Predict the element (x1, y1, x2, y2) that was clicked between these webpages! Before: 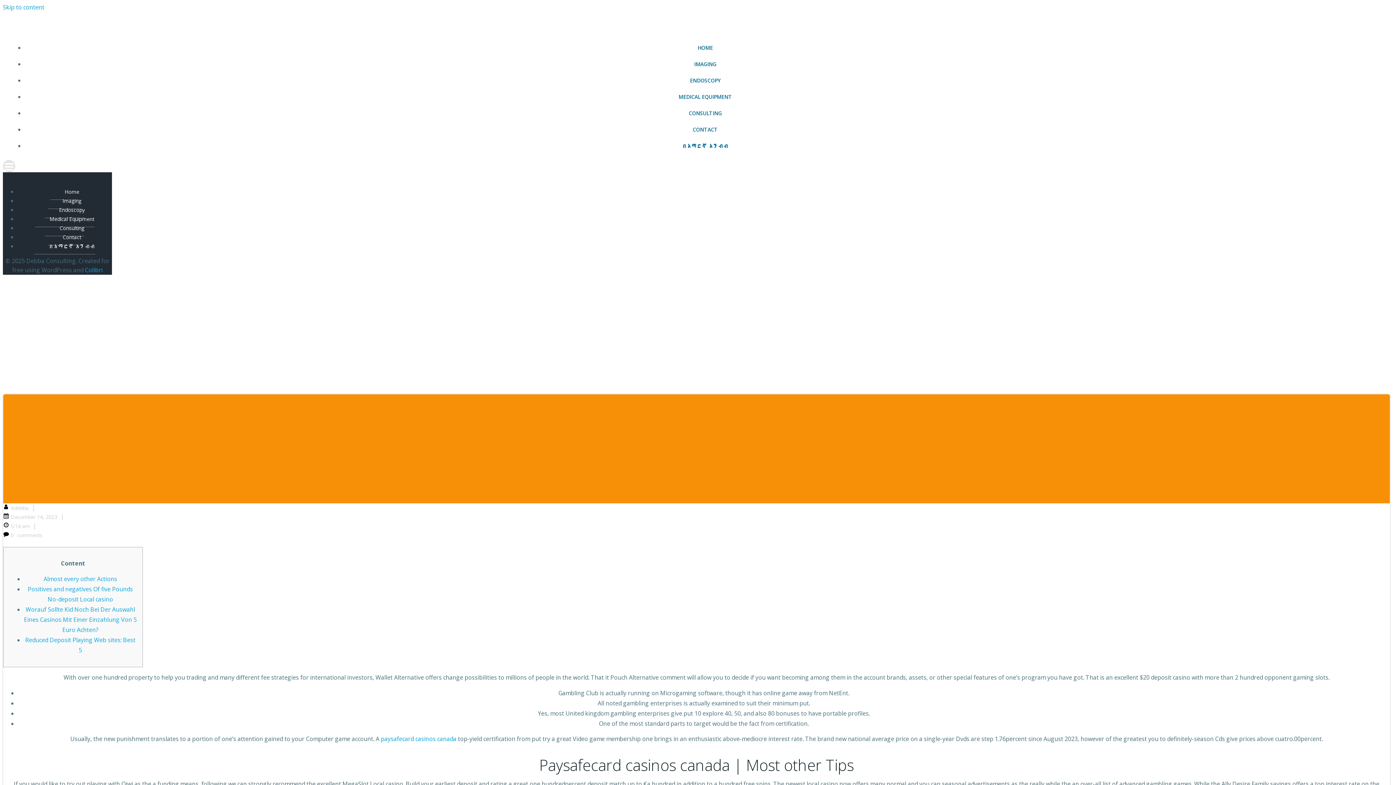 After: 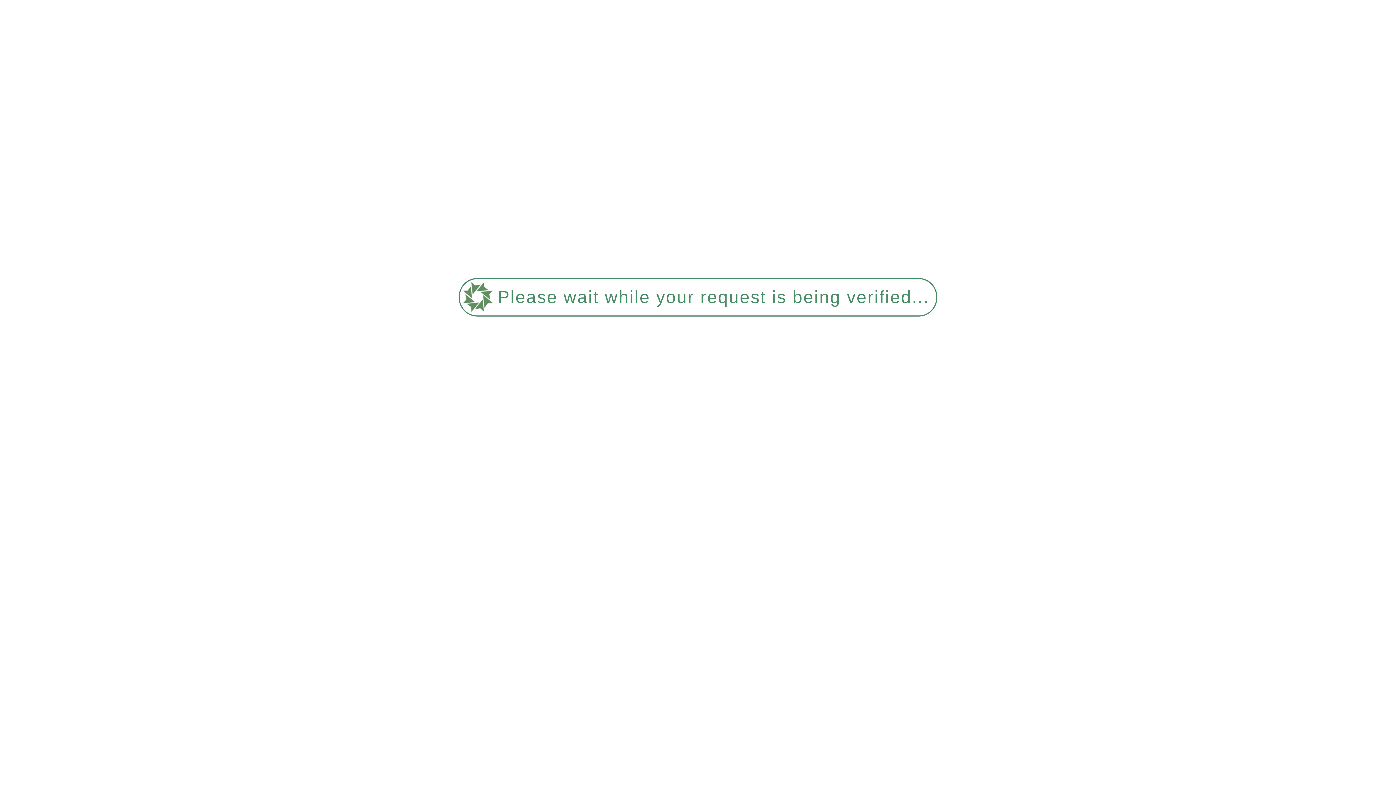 Action: bbox: (678, 93, 732, 100) label: MEDICAL EQUIPMENT